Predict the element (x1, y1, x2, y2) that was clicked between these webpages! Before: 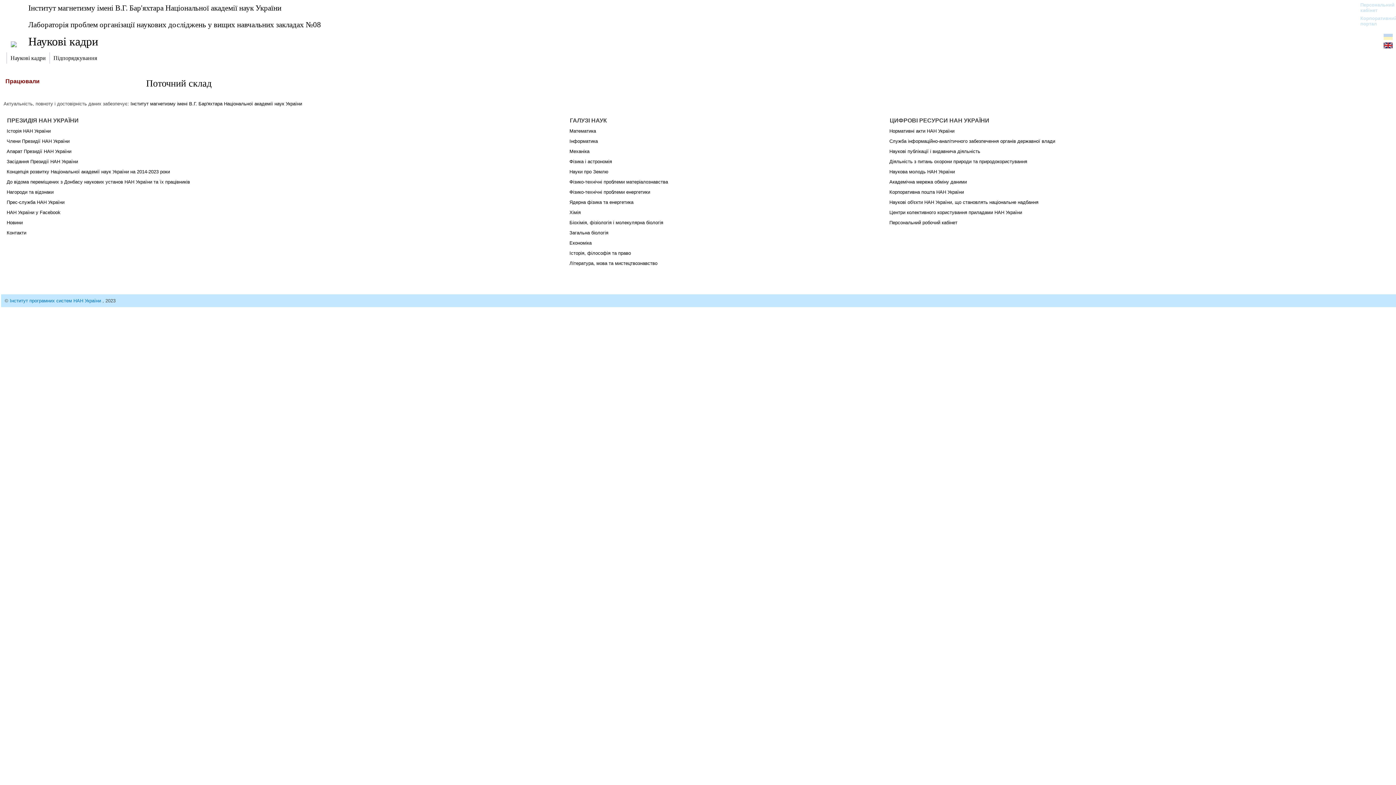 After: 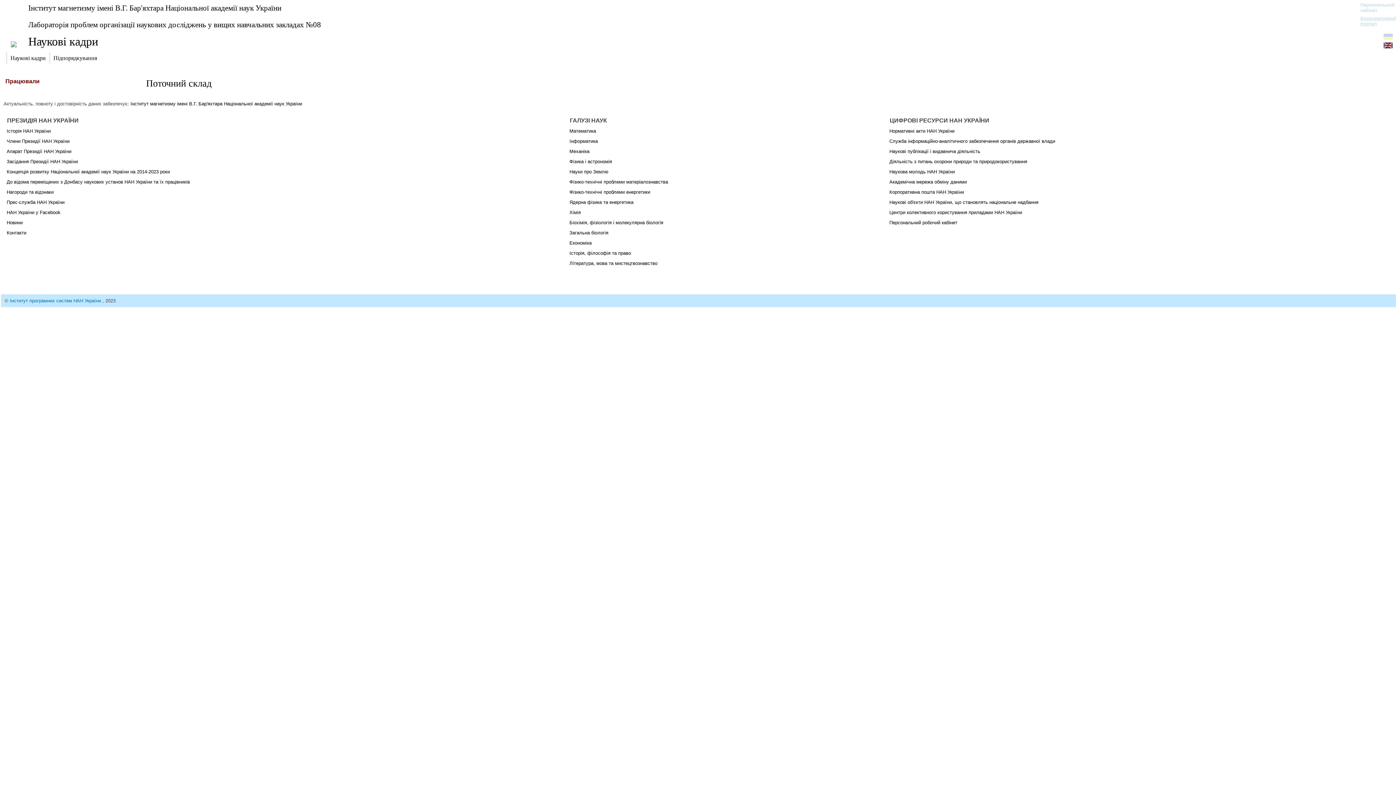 Action: label: Корпоративний портал bbox: (1360, 15, 1388, 26)